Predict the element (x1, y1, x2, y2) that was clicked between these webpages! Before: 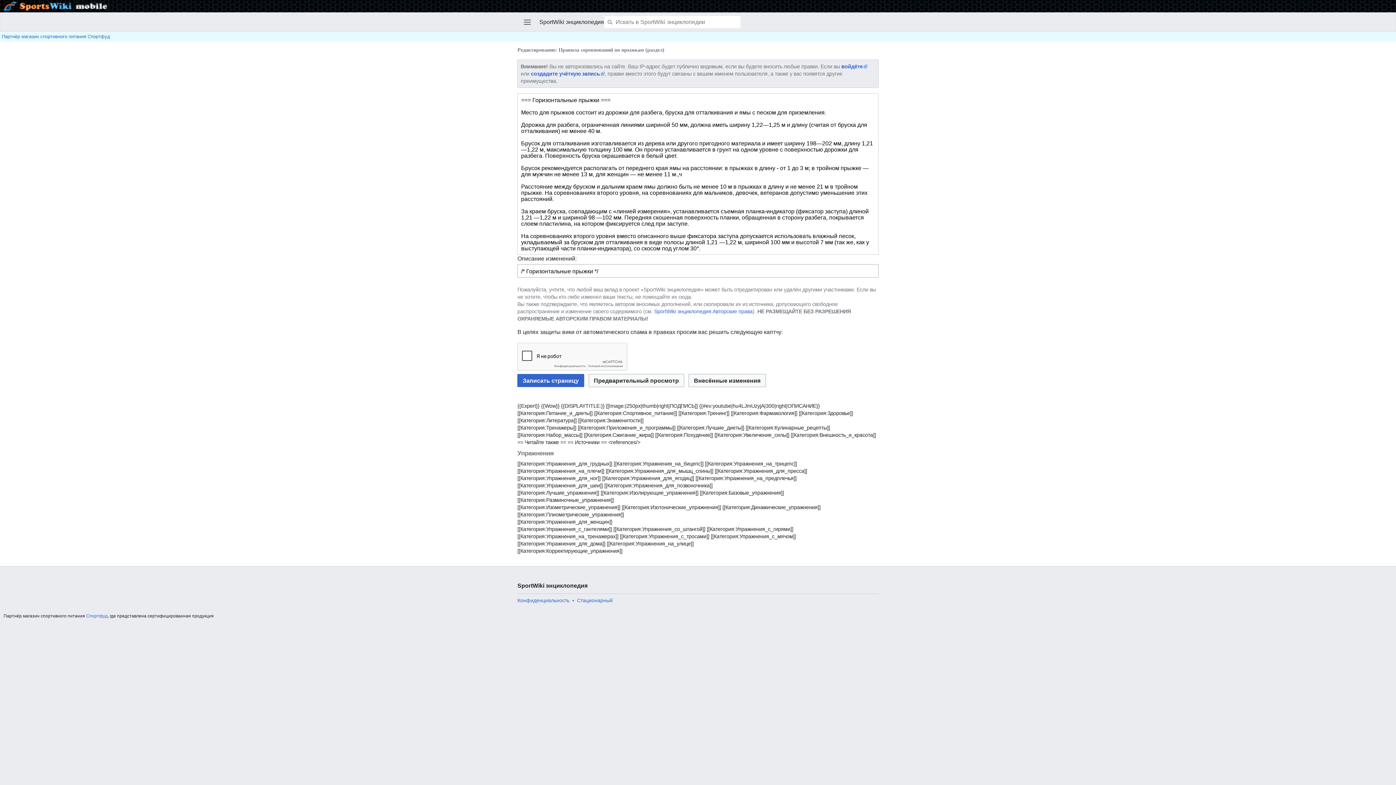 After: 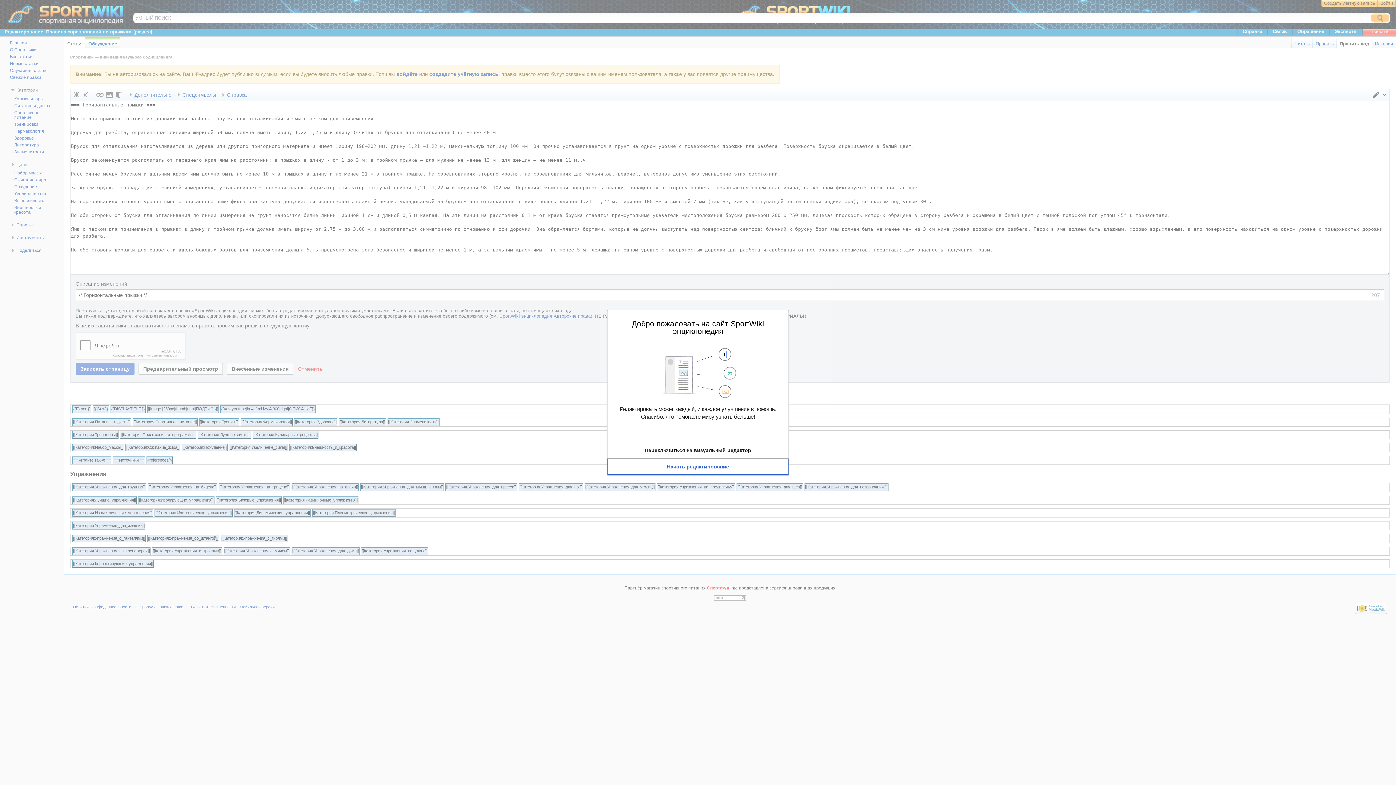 Action: label: Стационарный bbox: (577, 597, 612, 603)